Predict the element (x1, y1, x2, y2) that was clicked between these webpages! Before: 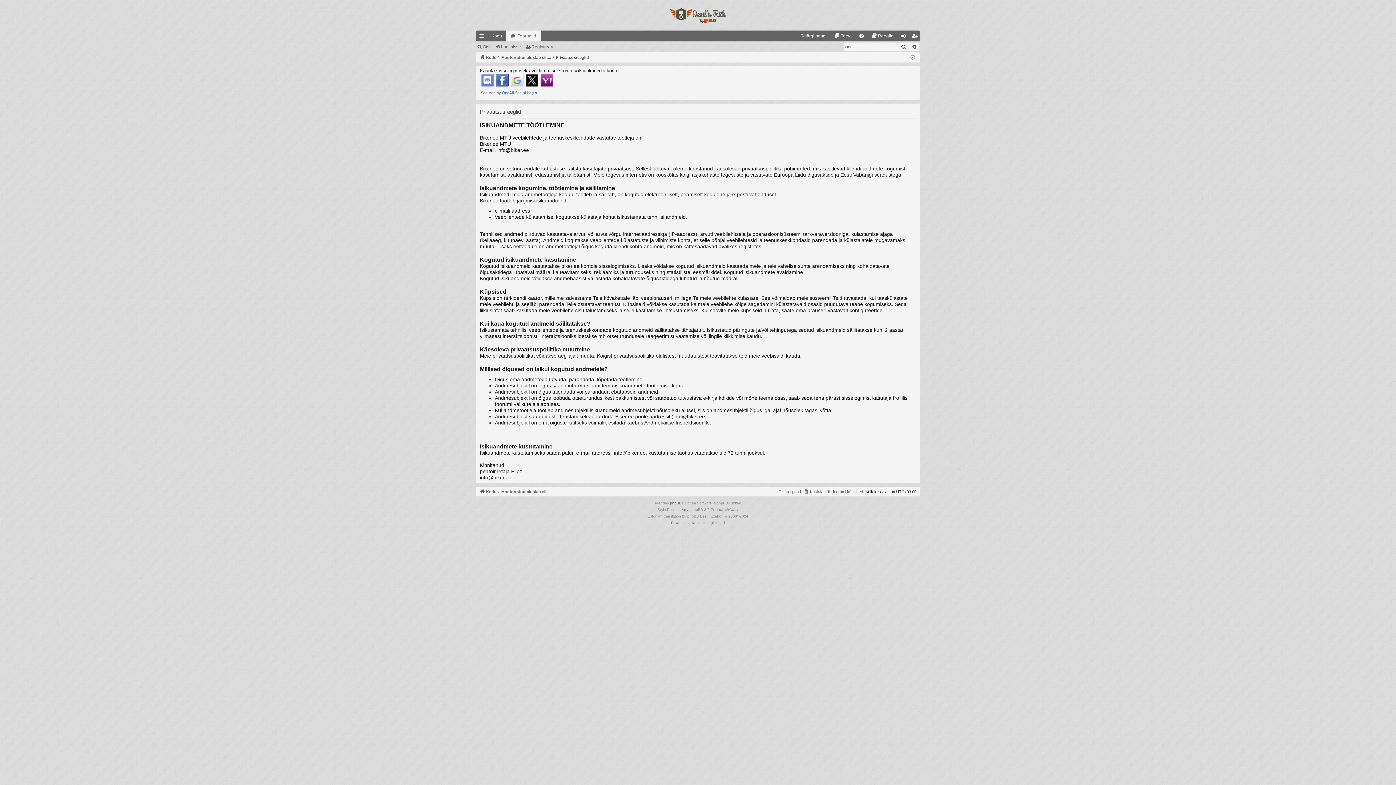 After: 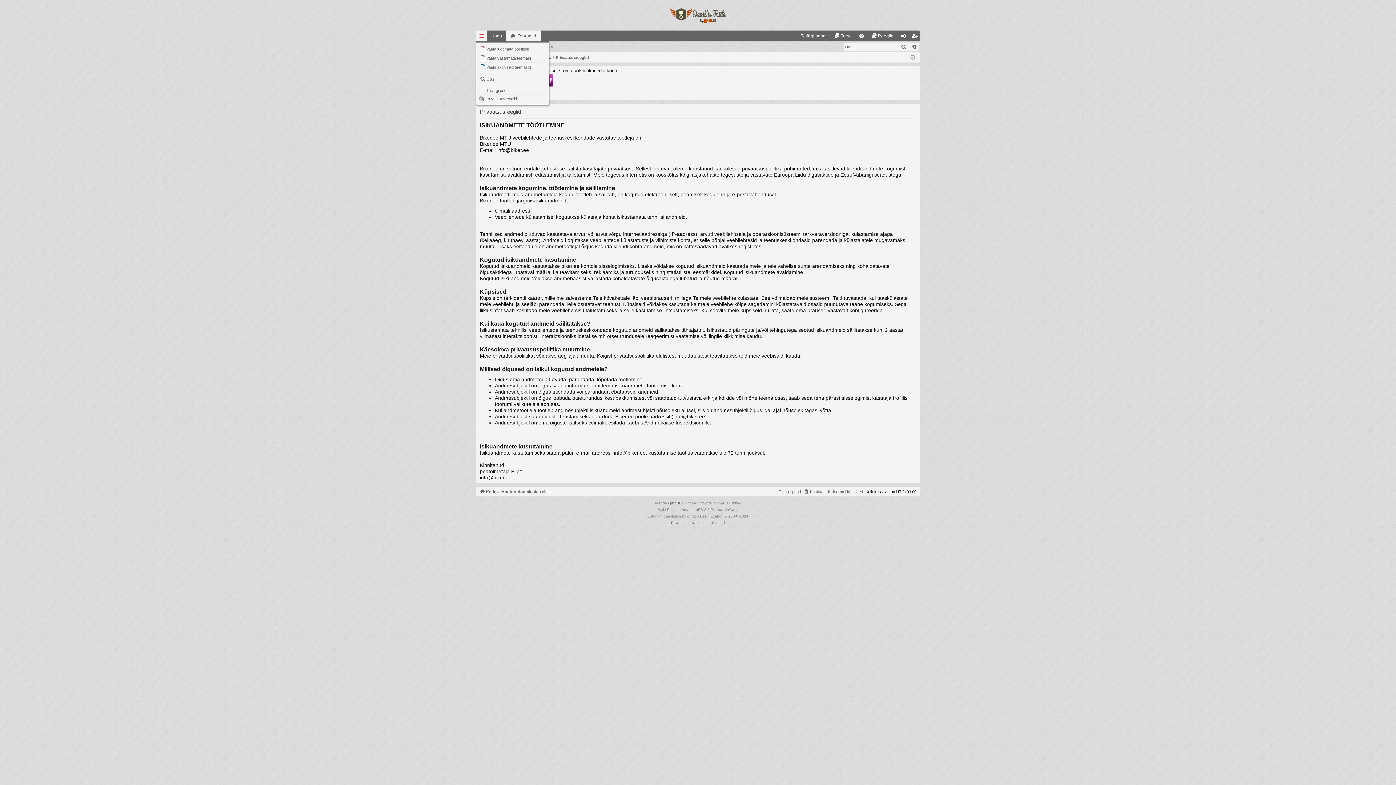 Action: bbox: (476, 30, 487, 41) label: Kiirlingid